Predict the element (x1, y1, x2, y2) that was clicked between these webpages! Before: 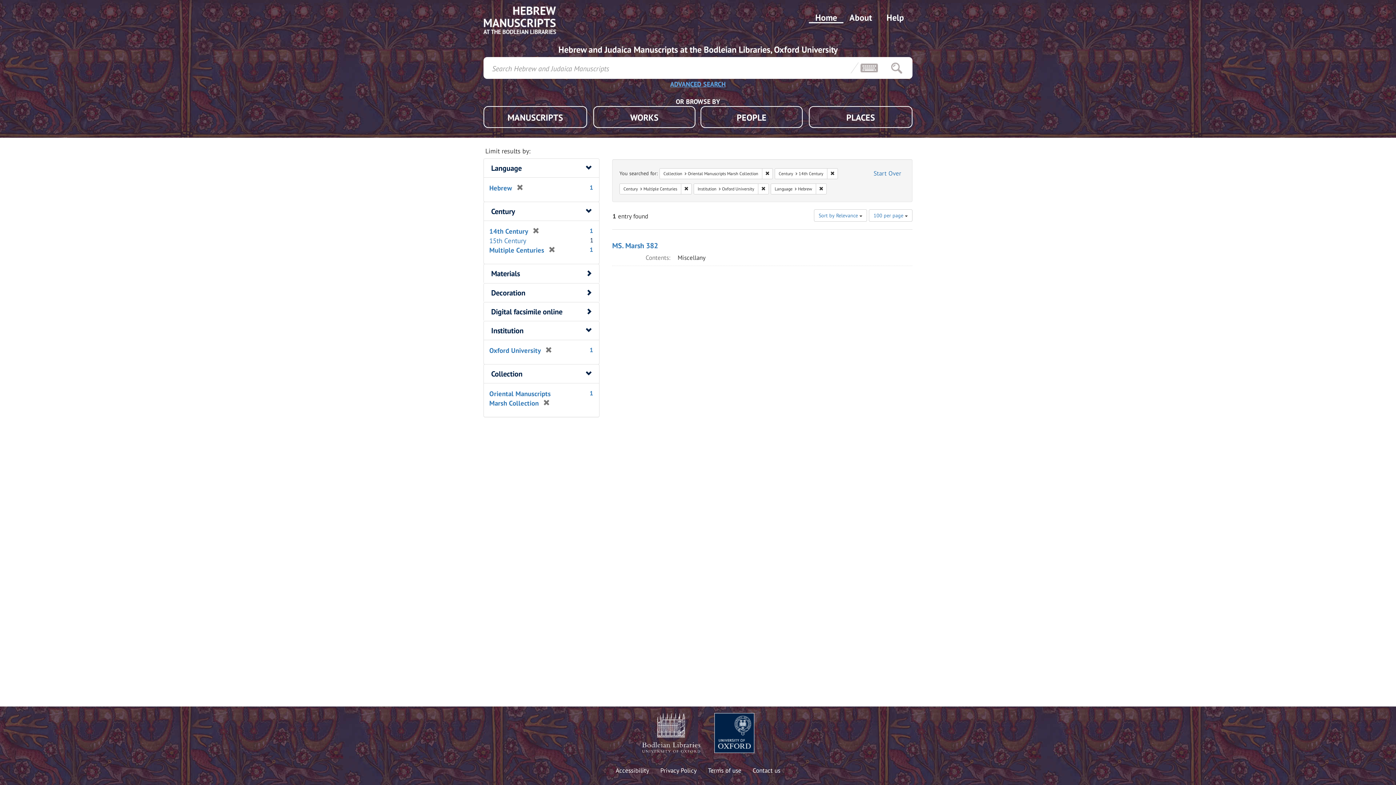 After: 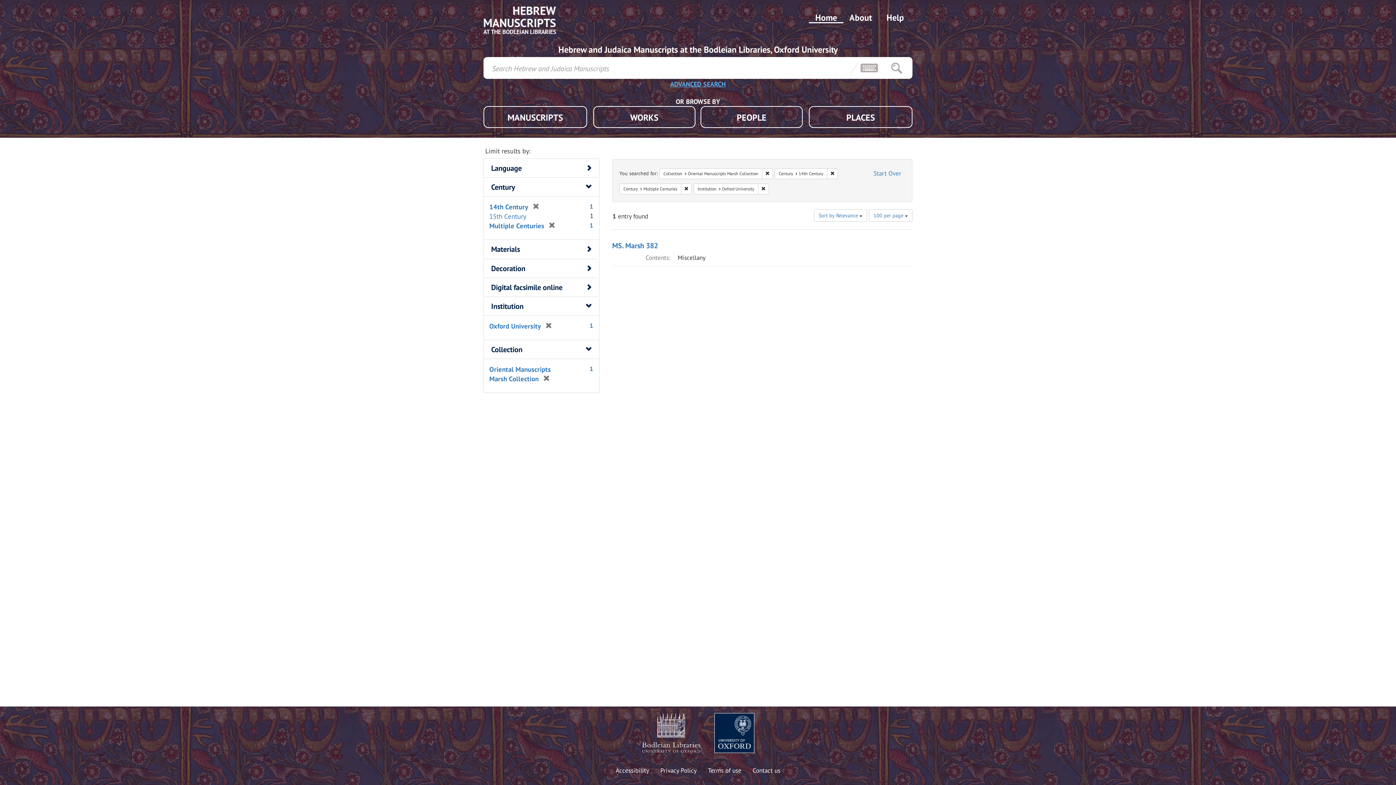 Action: bbox: (512, 183, 523, 192) label: [remove]